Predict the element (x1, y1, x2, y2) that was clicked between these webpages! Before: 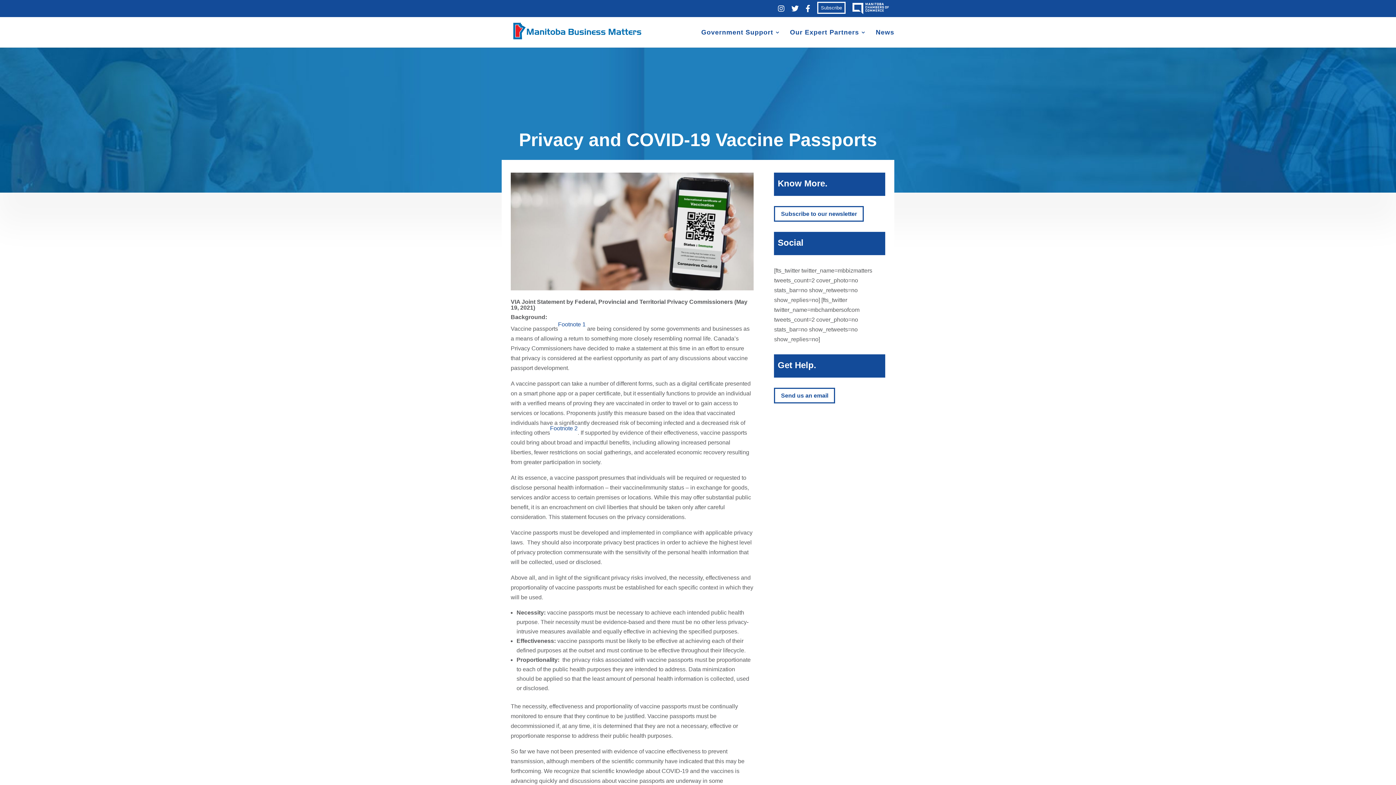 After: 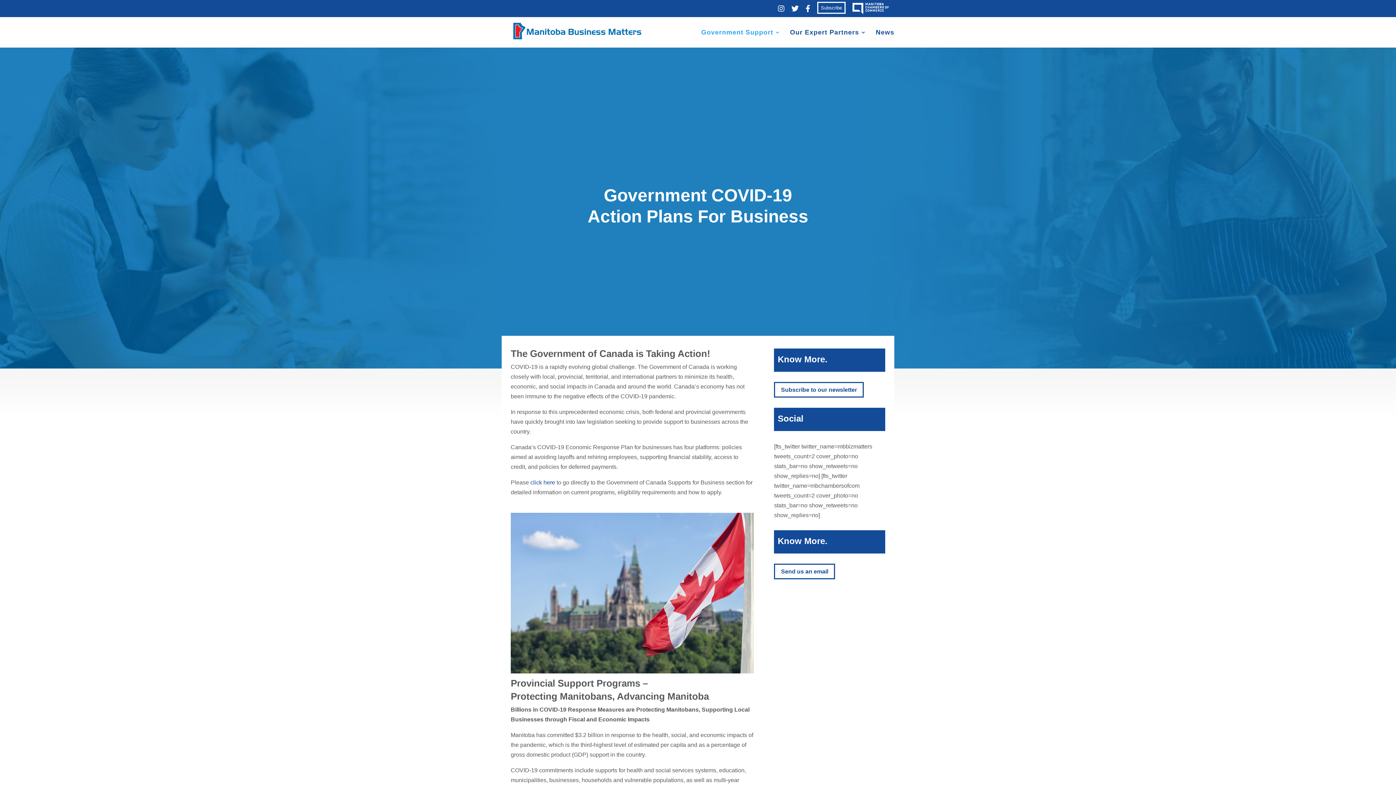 Action: bbox: (701, 29, 780, 47) label: Government Support